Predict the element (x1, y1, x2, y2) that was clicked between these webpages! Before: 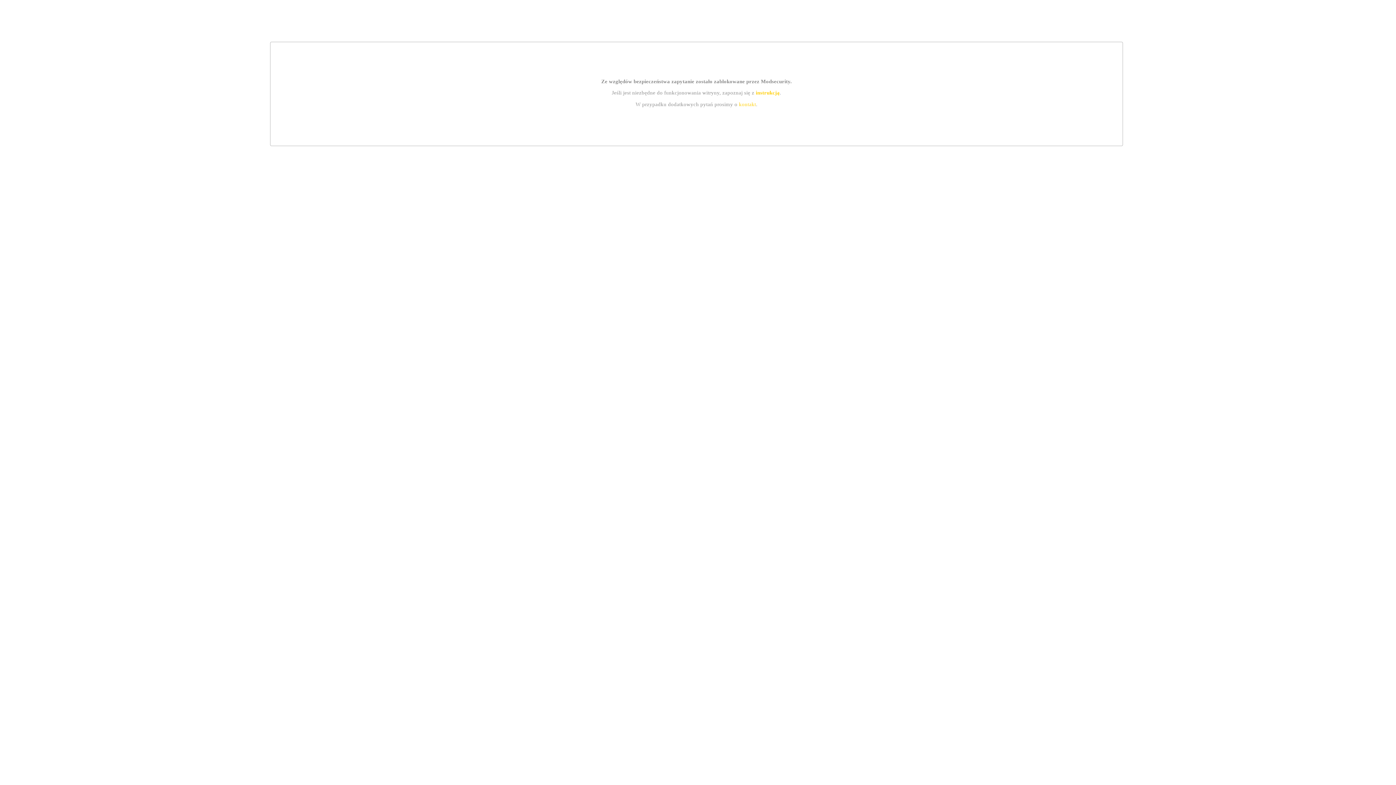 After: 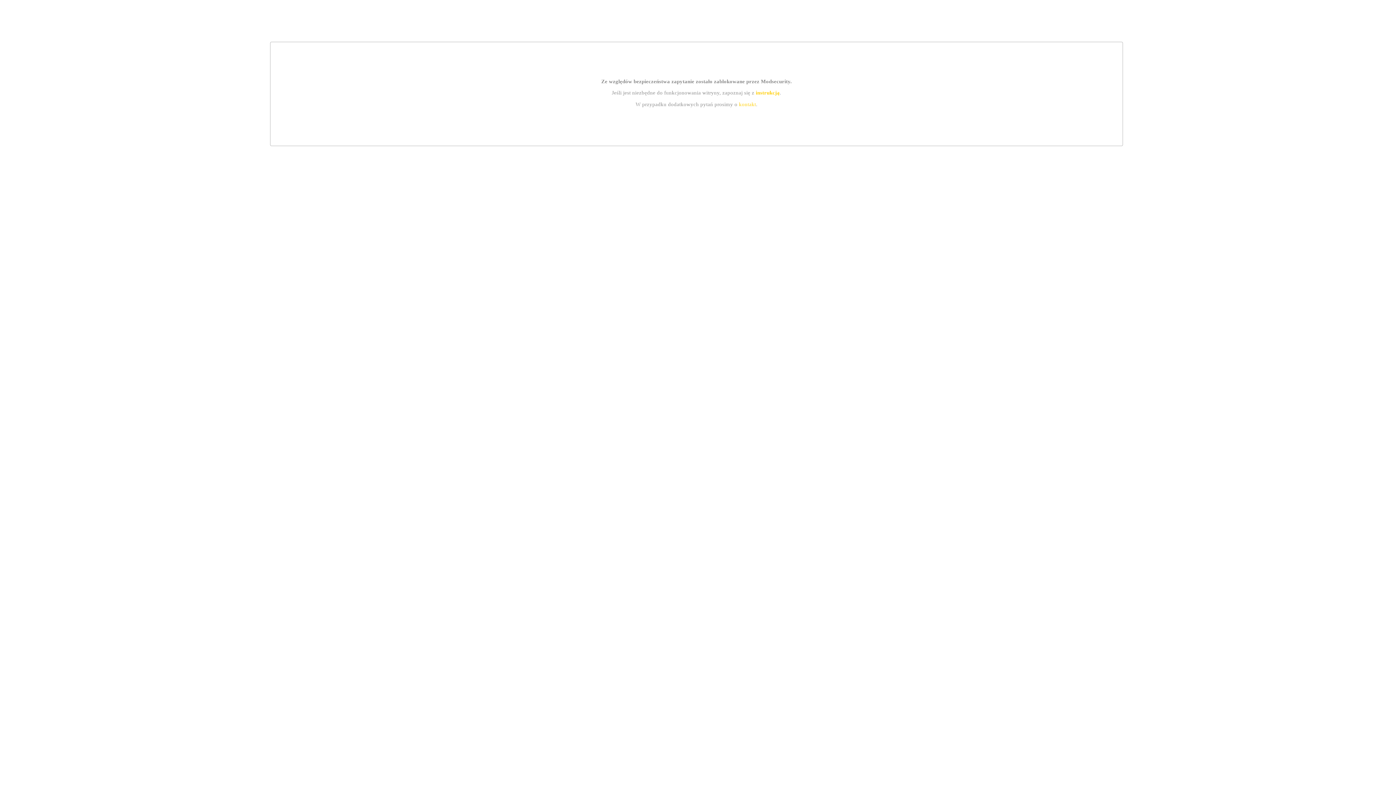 Action: bbox: (755, 89, 779, 95) label: instrukcją